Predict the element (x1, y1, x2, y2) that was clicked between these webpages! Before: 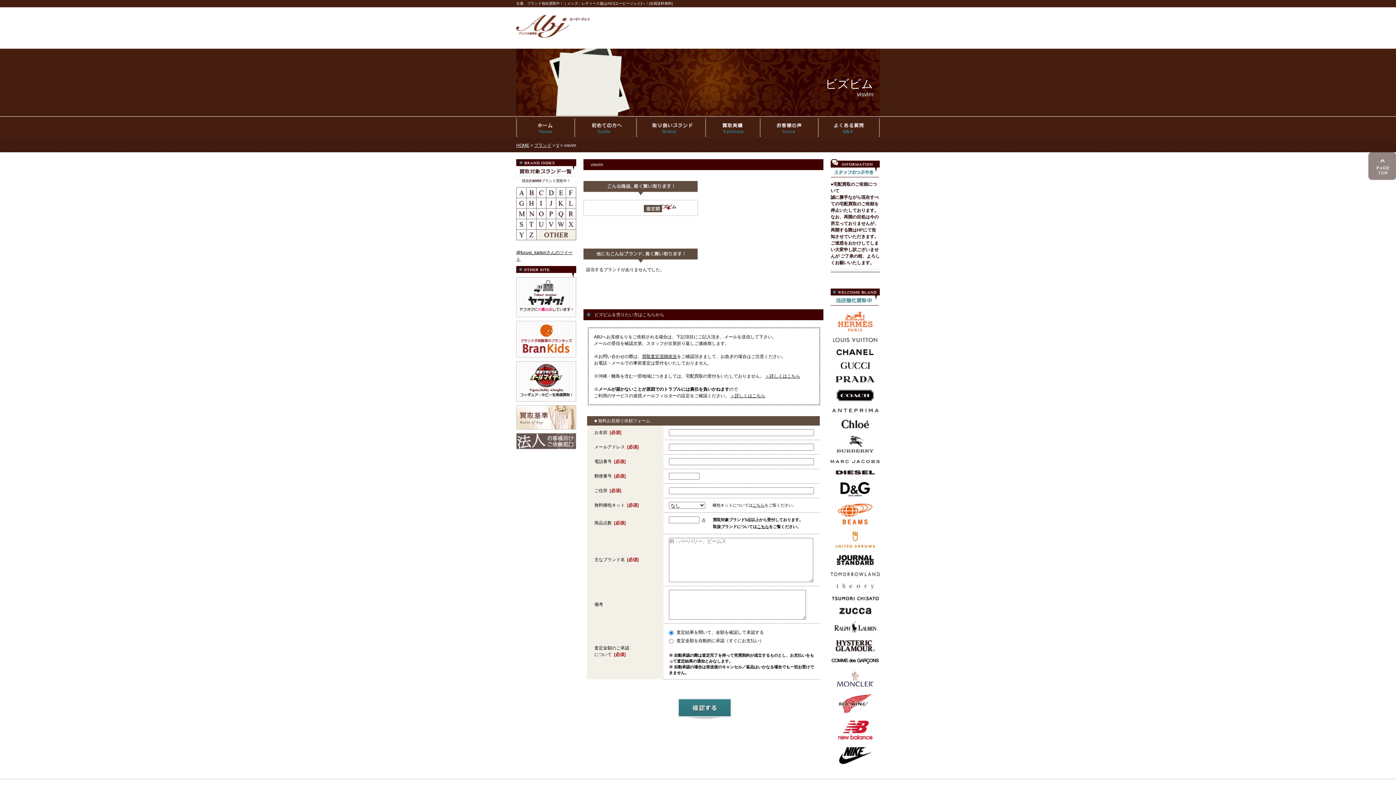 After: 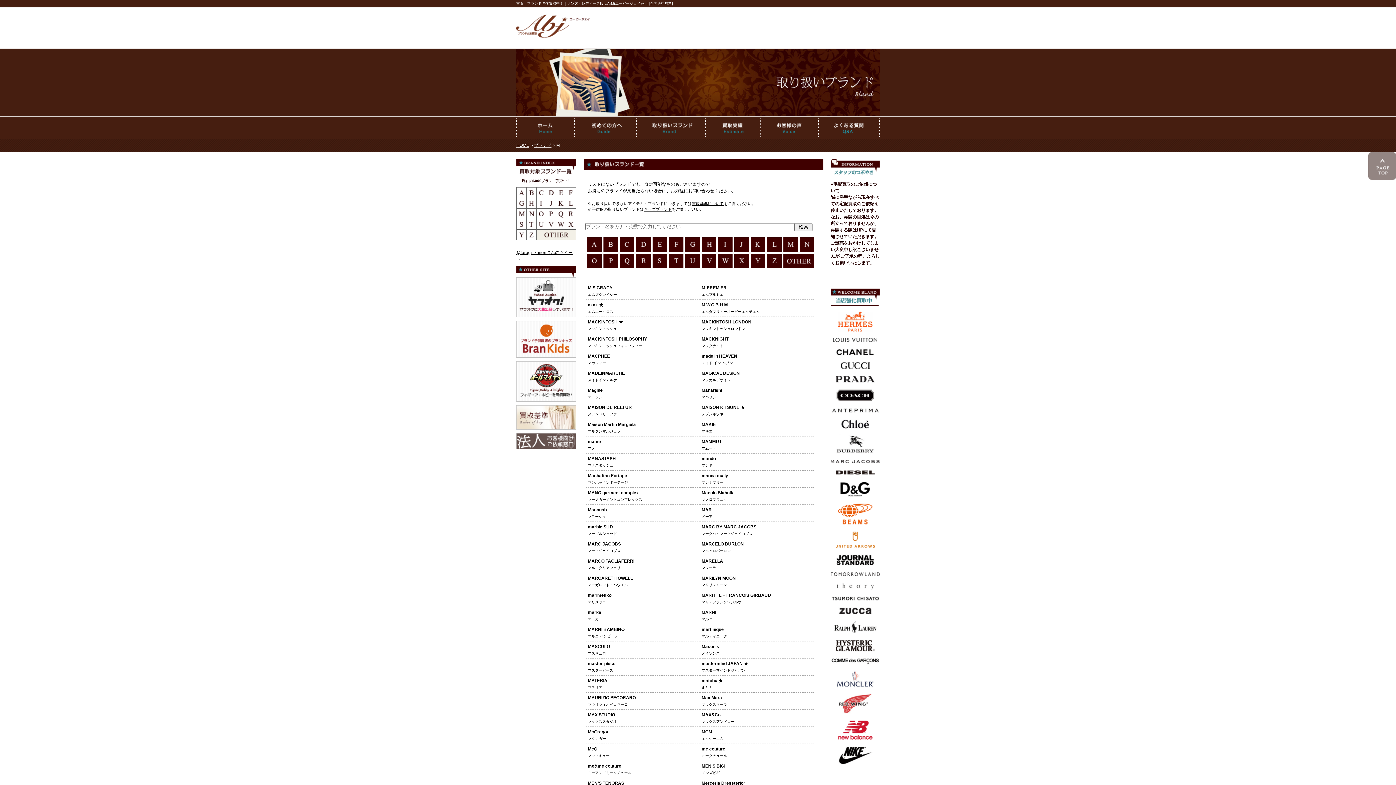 Action: bbox: (516, 209, 526, 214)